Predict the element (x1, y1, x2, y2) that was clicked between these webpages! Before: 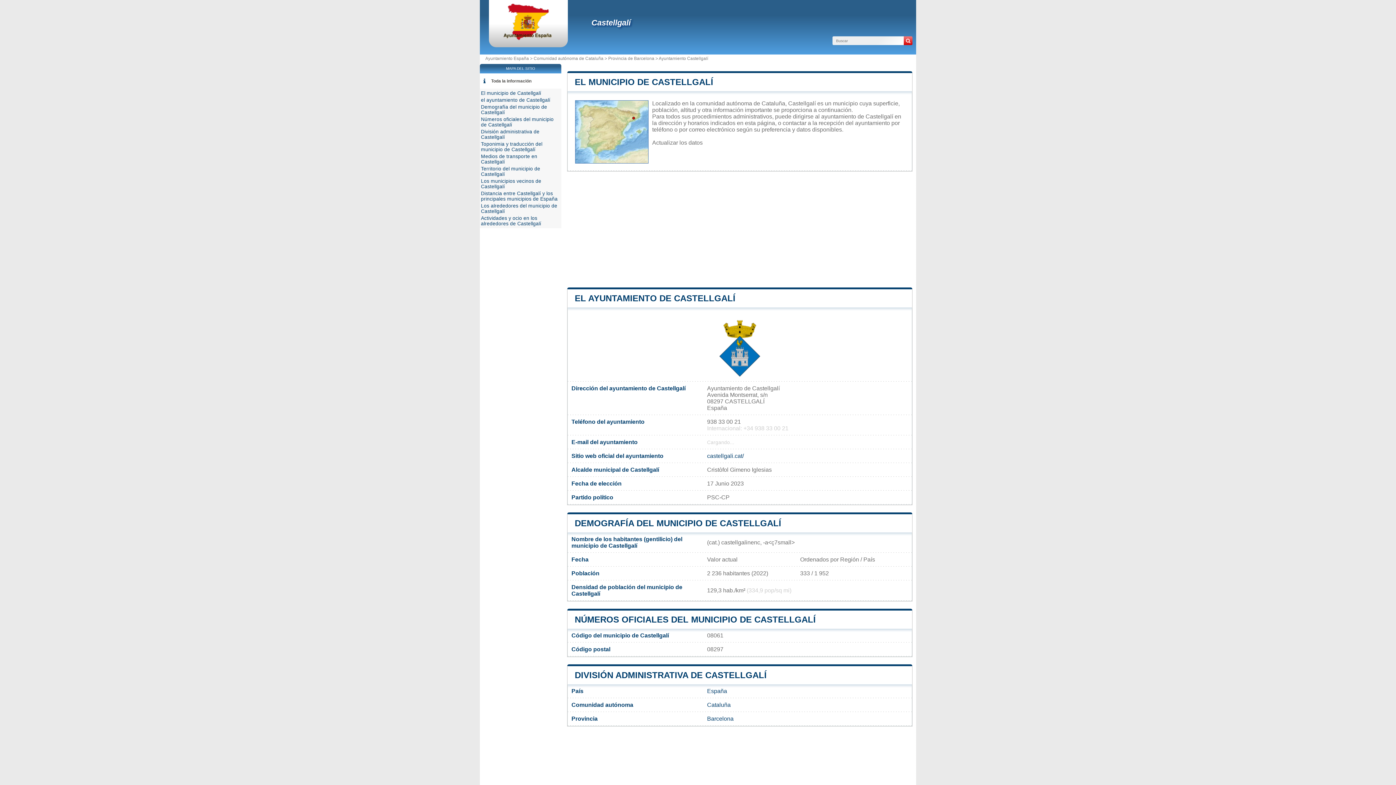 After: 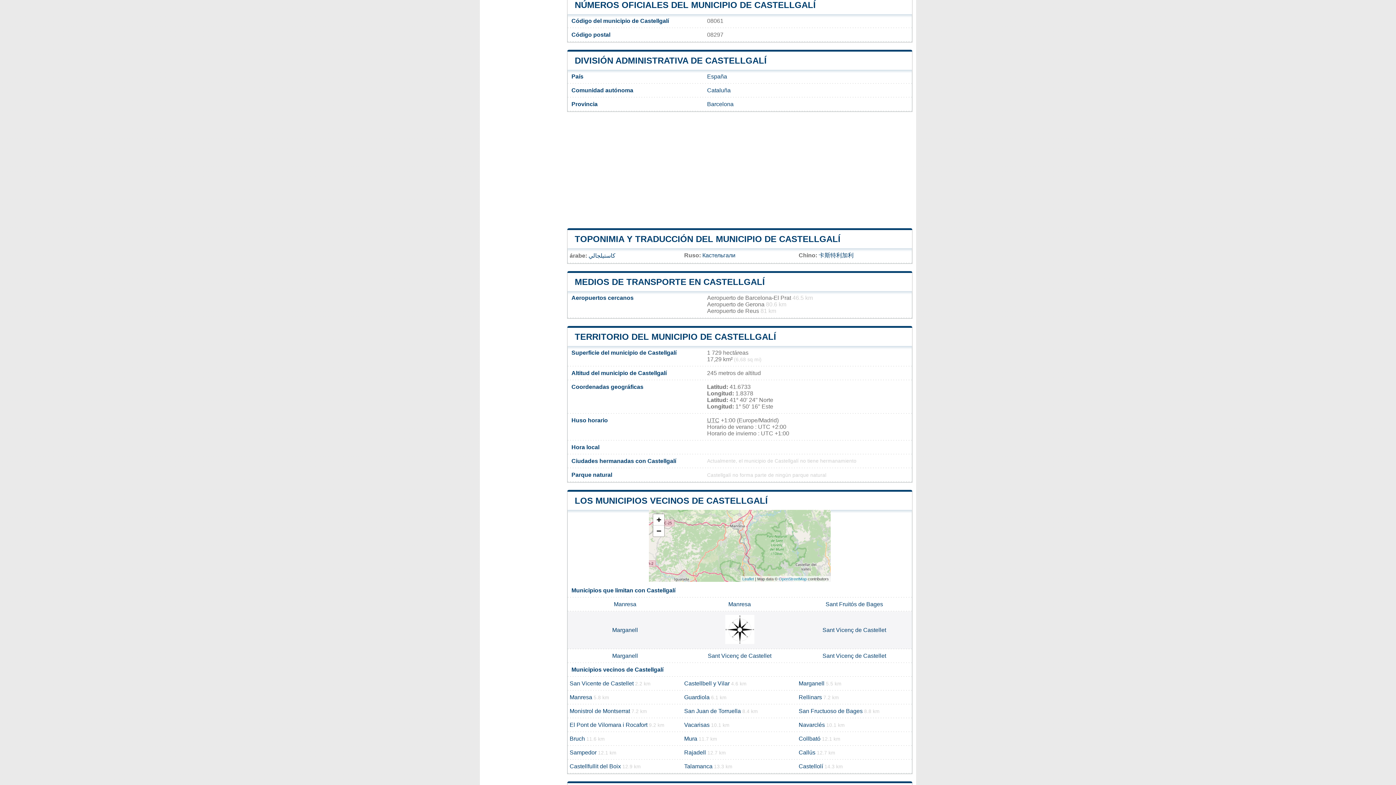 Action: bbox: (574, 615, 816, 624) label: NÚMEROS OFICIALES DEL MUNICIPIO DE CASTELLGALÍ